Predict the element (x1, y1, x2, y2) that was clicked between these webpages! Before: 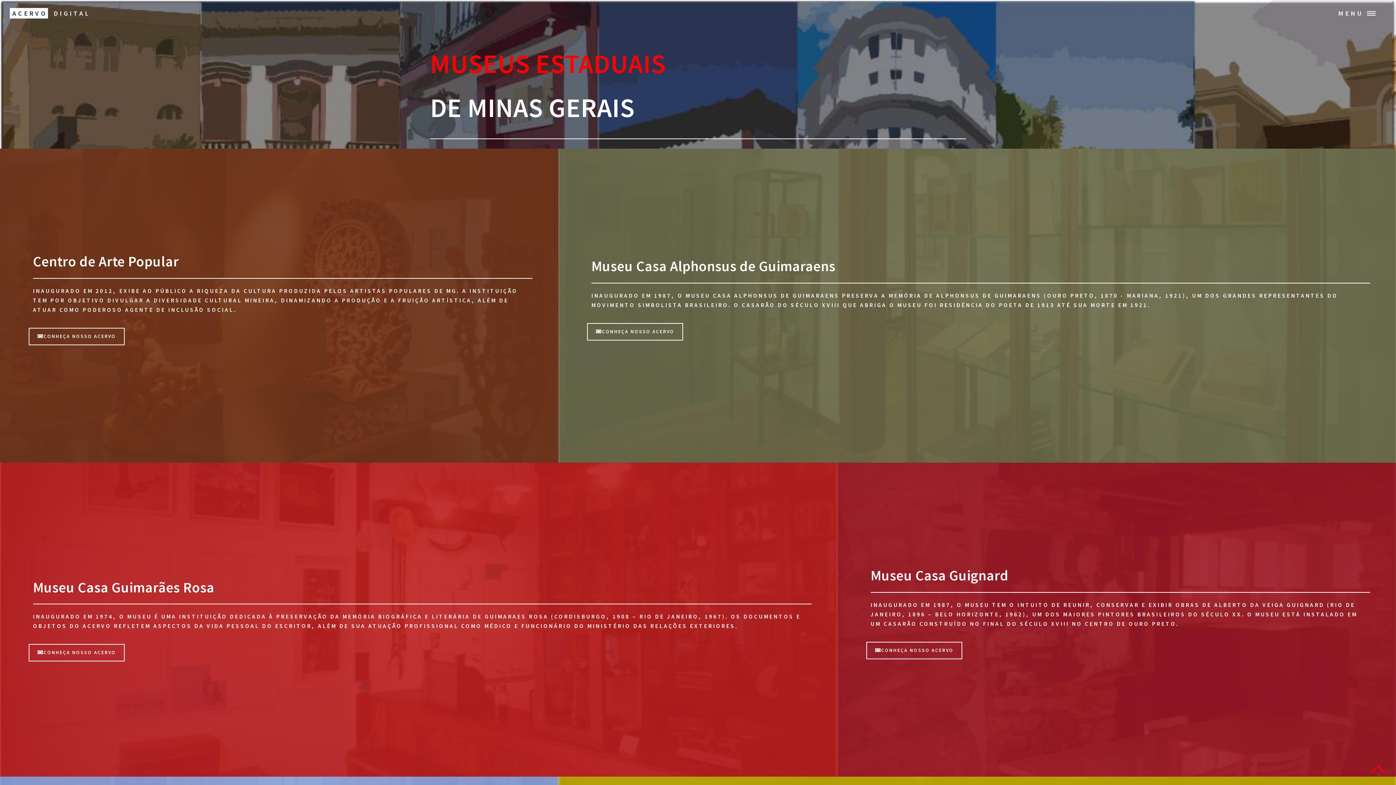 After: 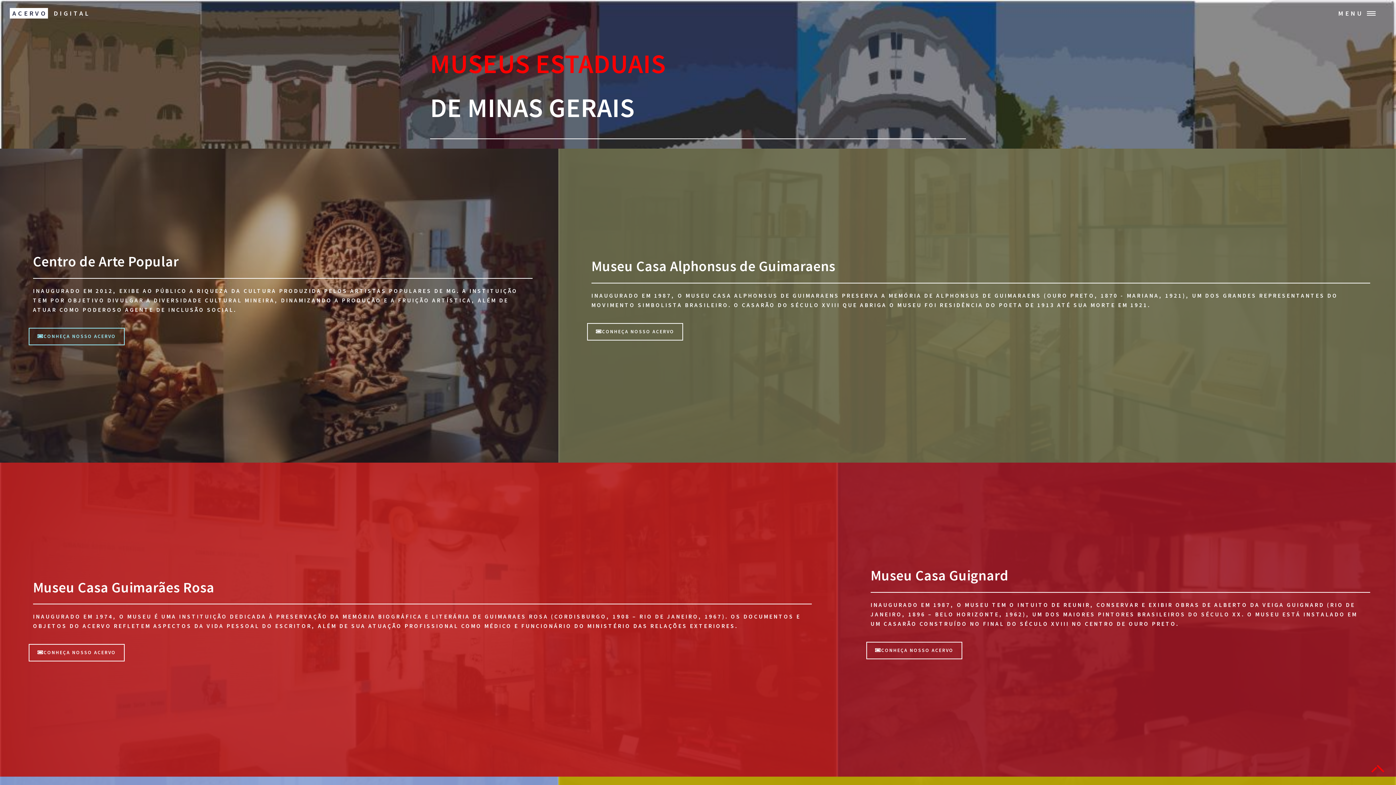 Action: bbox: (28, 328, 124, 345) label: CONHEÇA NOSSO ACERVO